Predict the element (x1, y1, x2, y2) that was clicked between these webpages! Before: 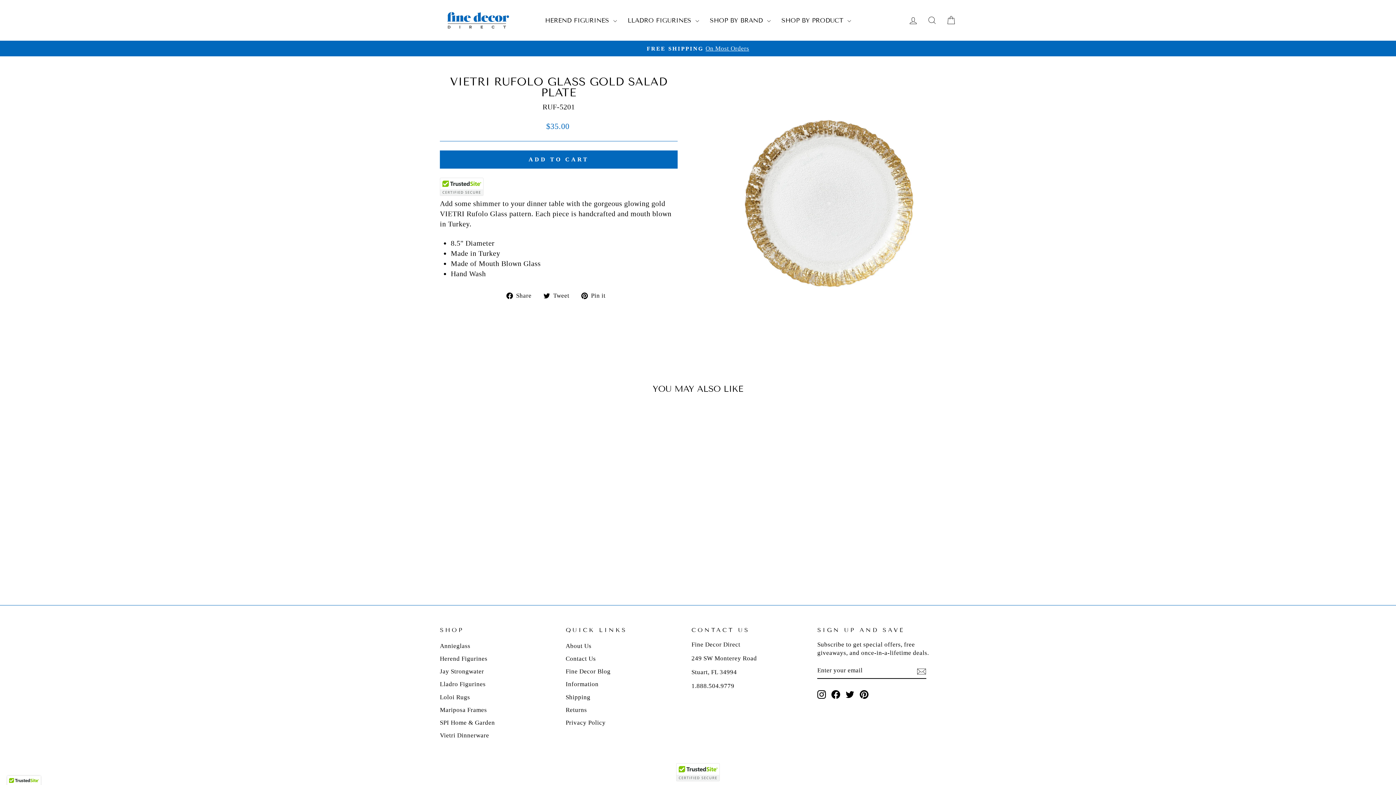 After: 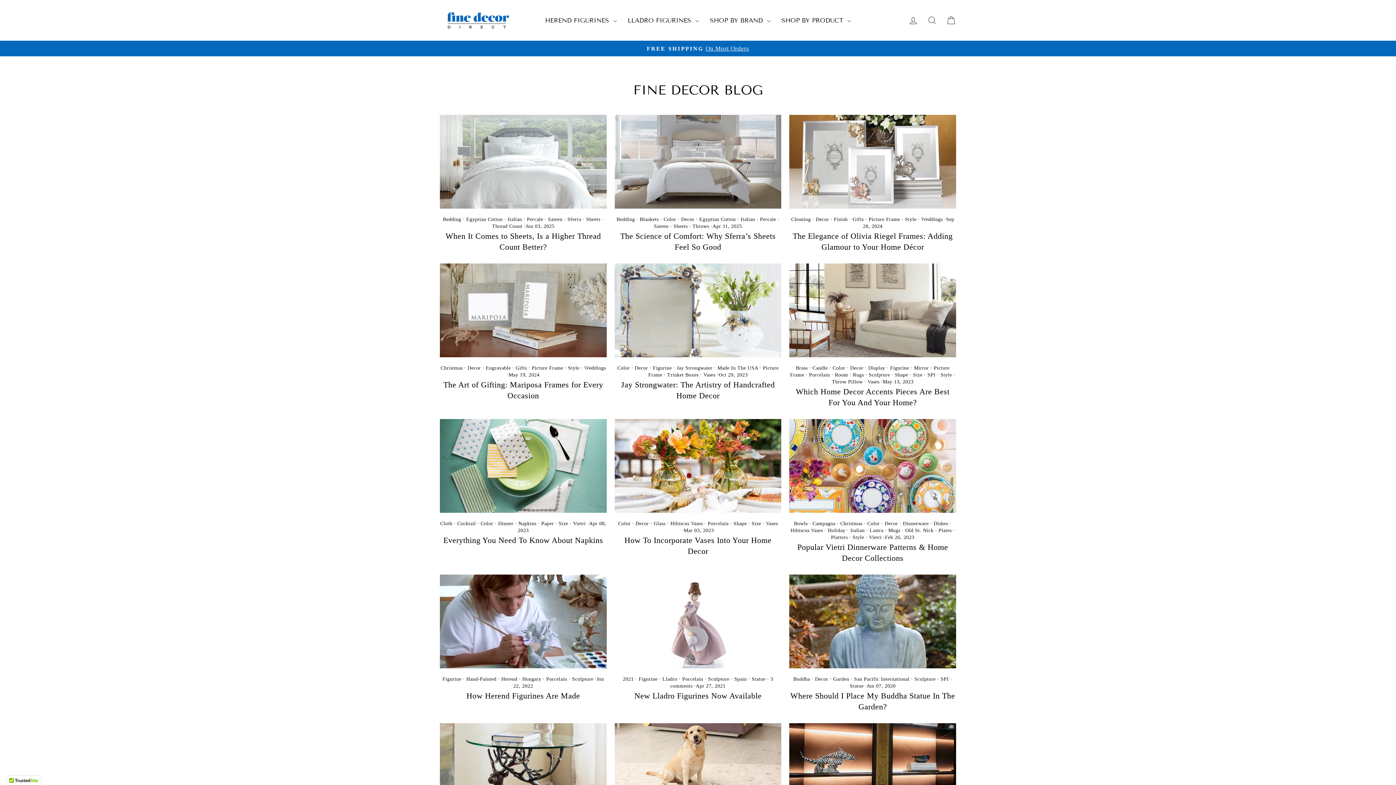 Action: bbox: (565, 666, 610, 677) label: Fine Decor Blog